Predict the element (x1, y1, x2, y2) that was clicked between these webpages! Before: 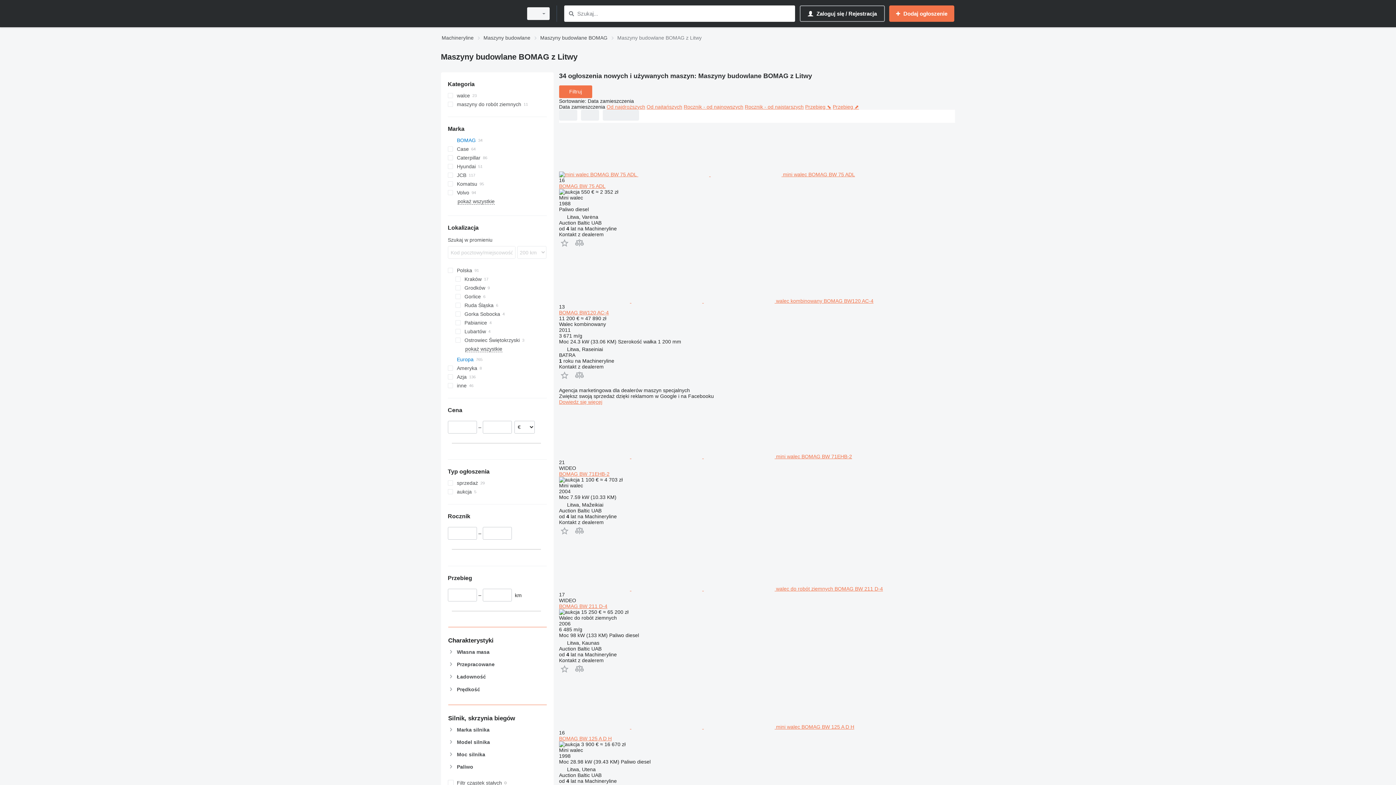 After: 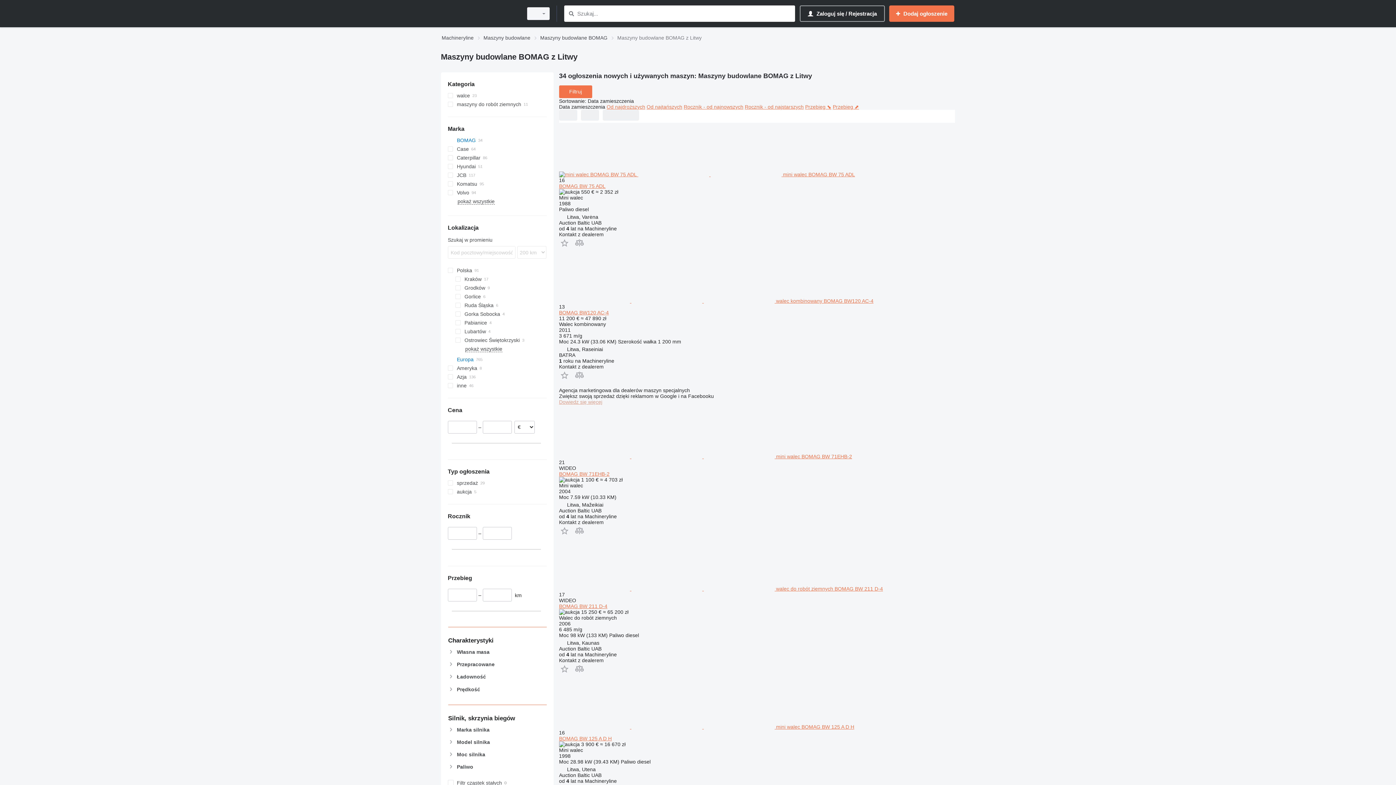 Action: bbox: (559, 399, 602, 405) label: Dowiedz się więcej